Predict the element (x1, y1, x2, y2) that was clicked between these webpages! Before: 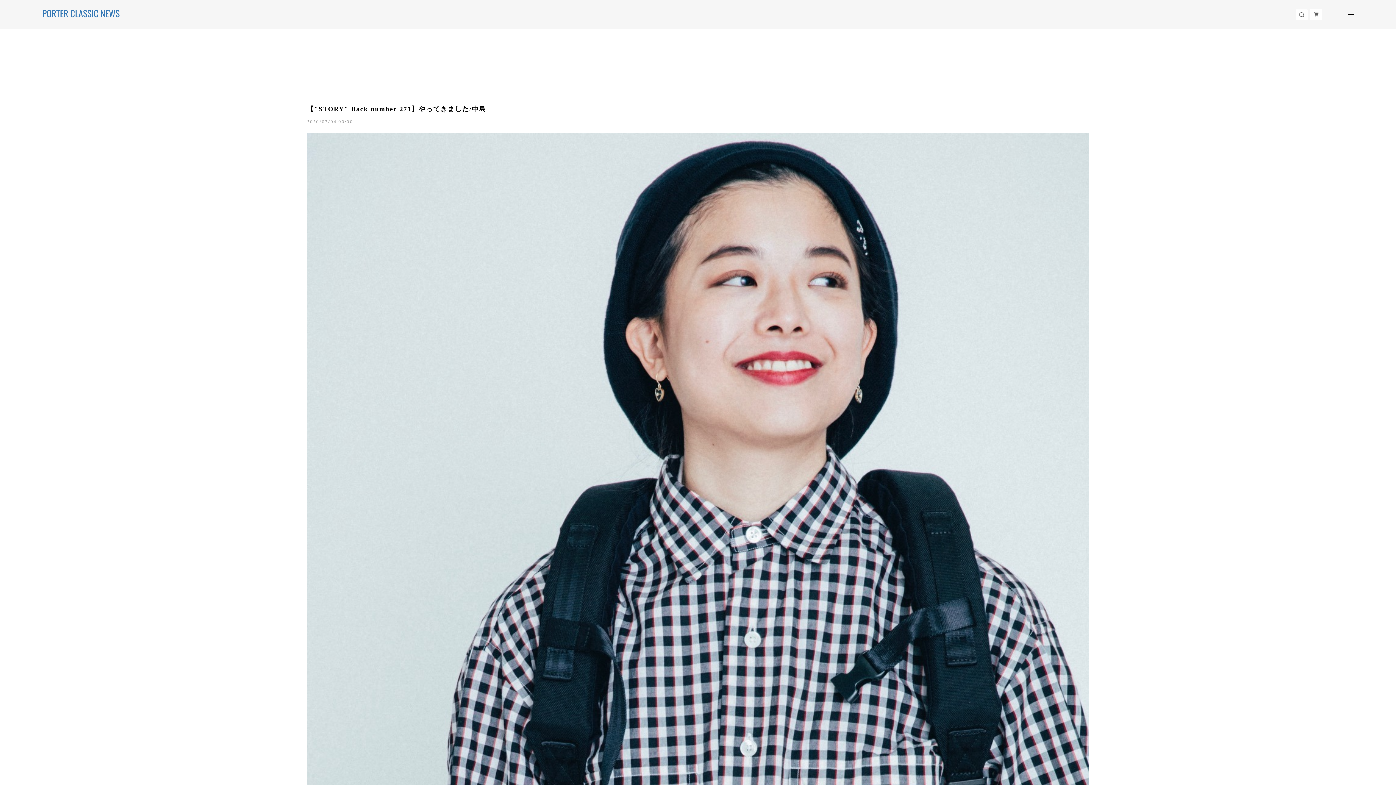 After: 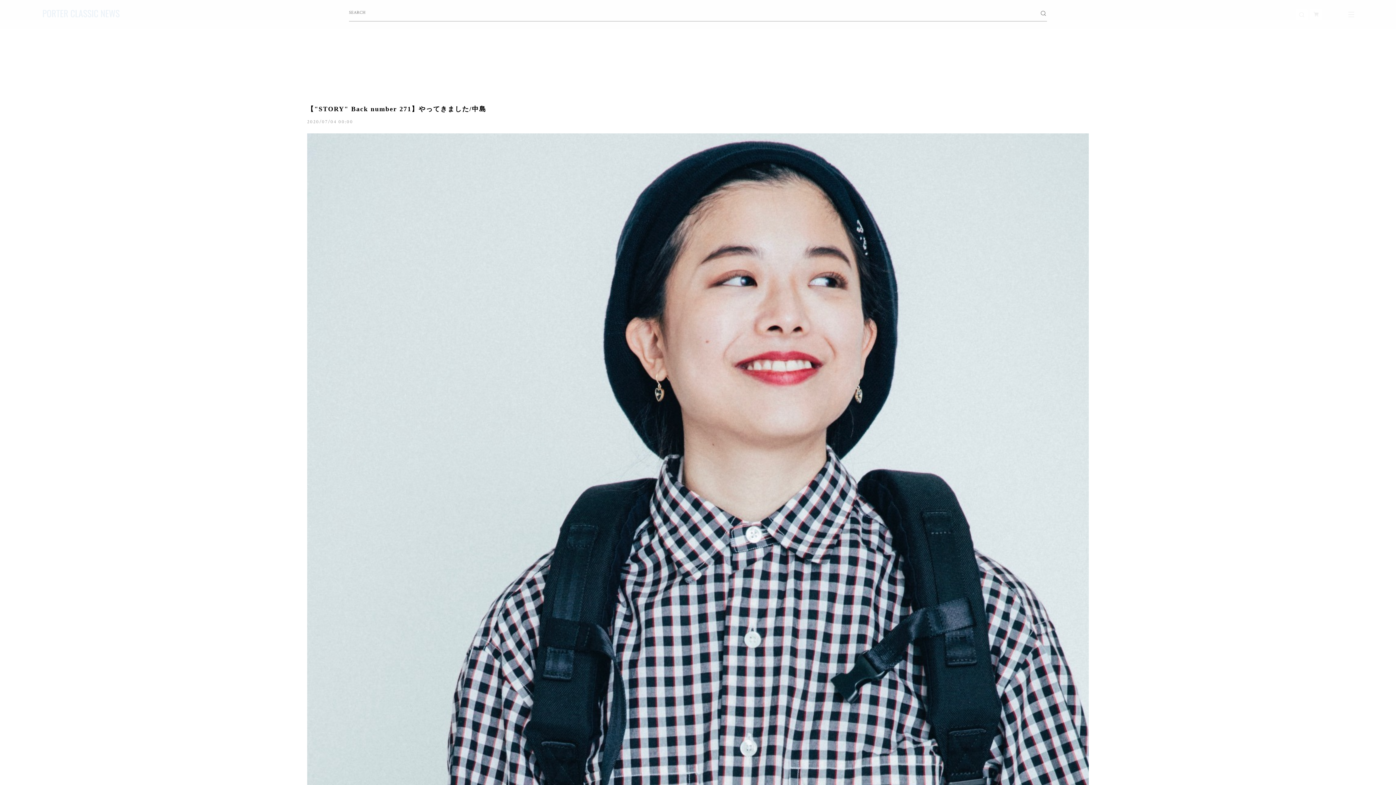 Action: bbox: (1295, 9, 1307, 19)